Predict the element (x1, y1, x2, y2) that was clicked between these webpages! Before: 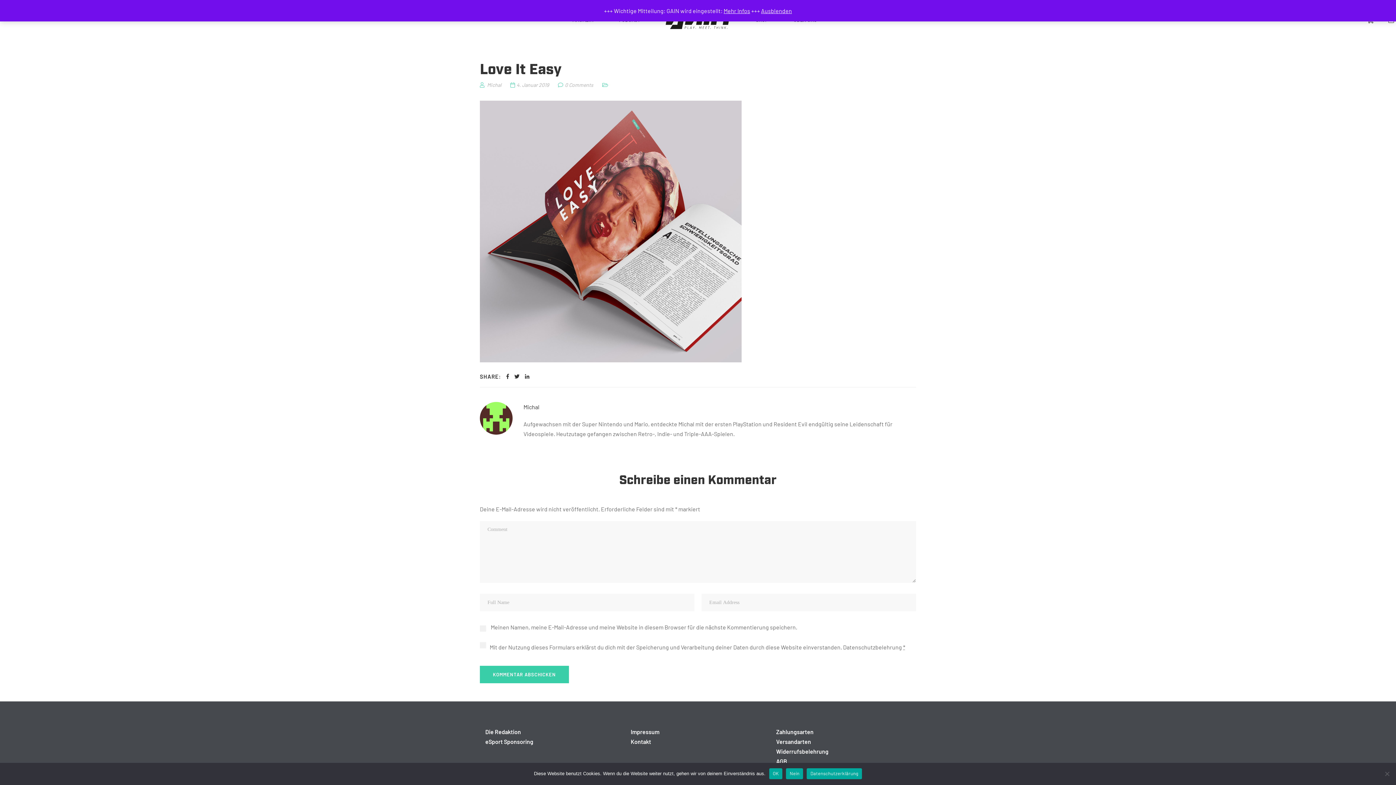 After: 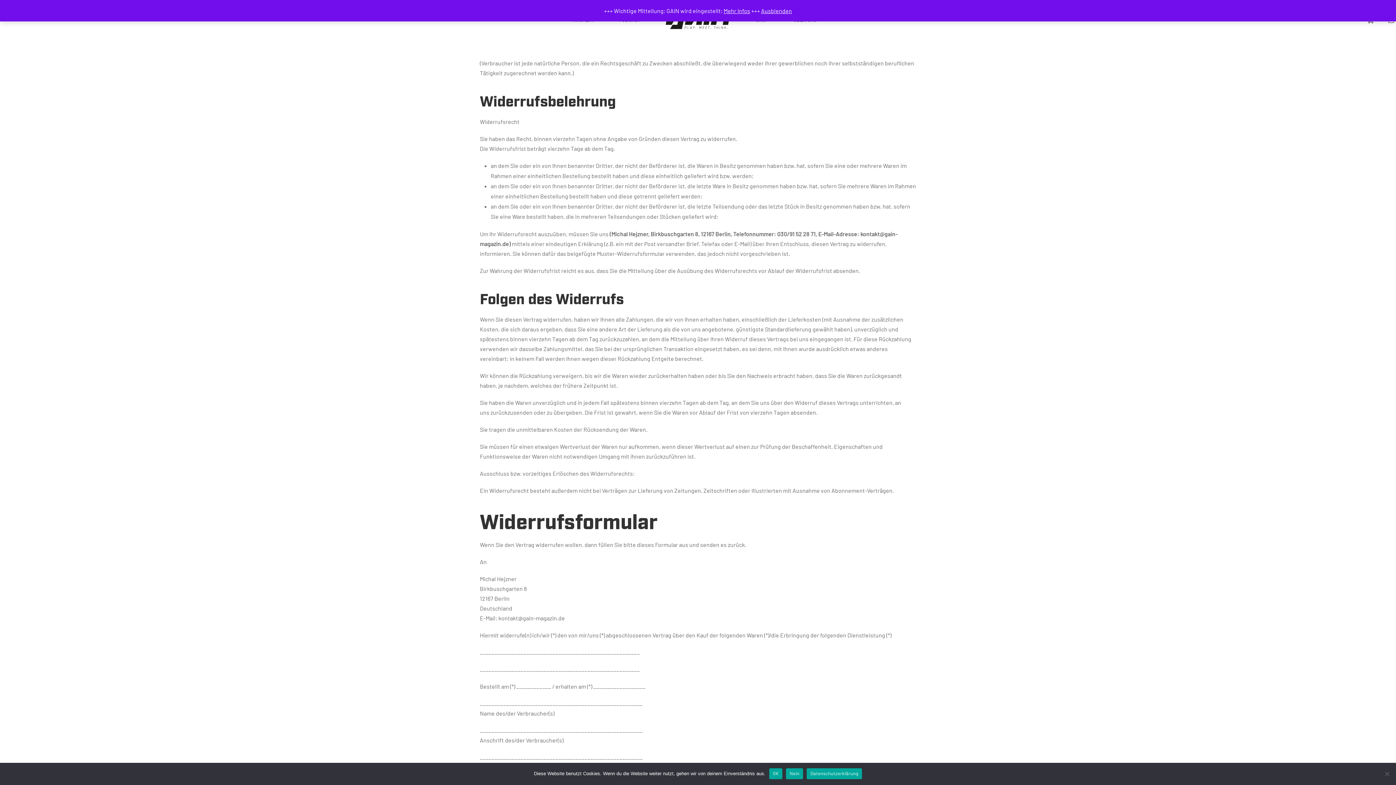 Action: label: Widerrufsbelehrung bbox: (776, 746, 910, 756)